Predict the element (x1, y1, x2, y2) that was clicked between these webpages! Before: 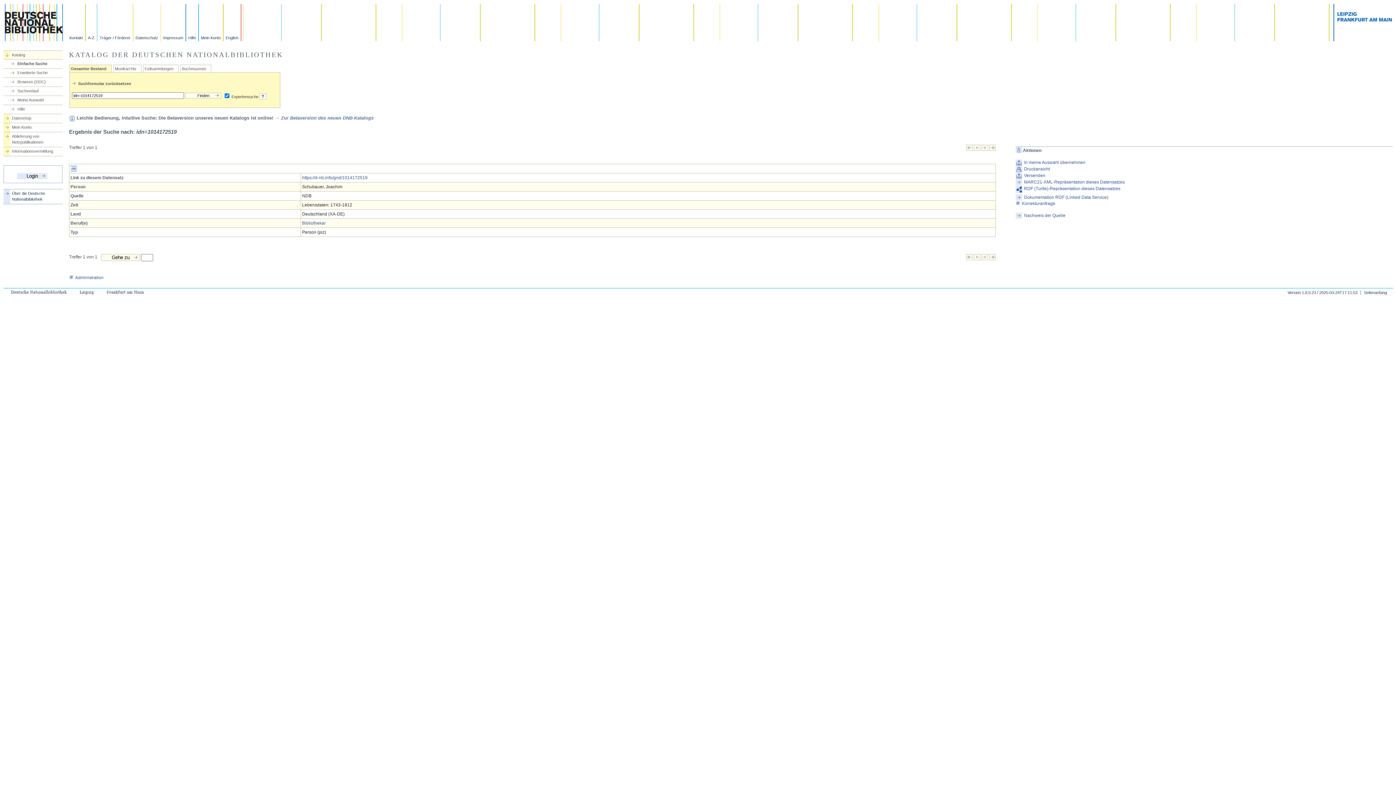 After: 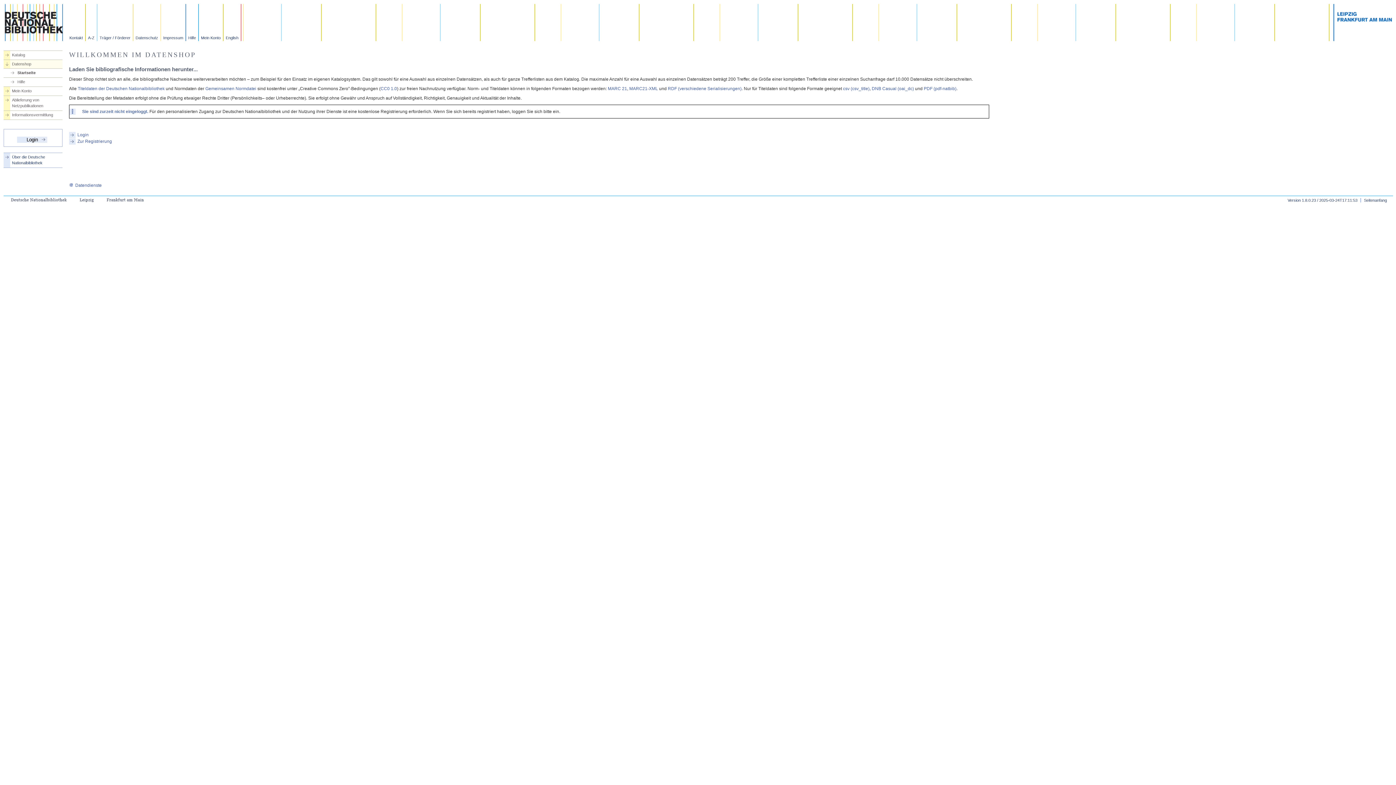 Action: label: Datenshop bbox: (3, 115, 62, 121)